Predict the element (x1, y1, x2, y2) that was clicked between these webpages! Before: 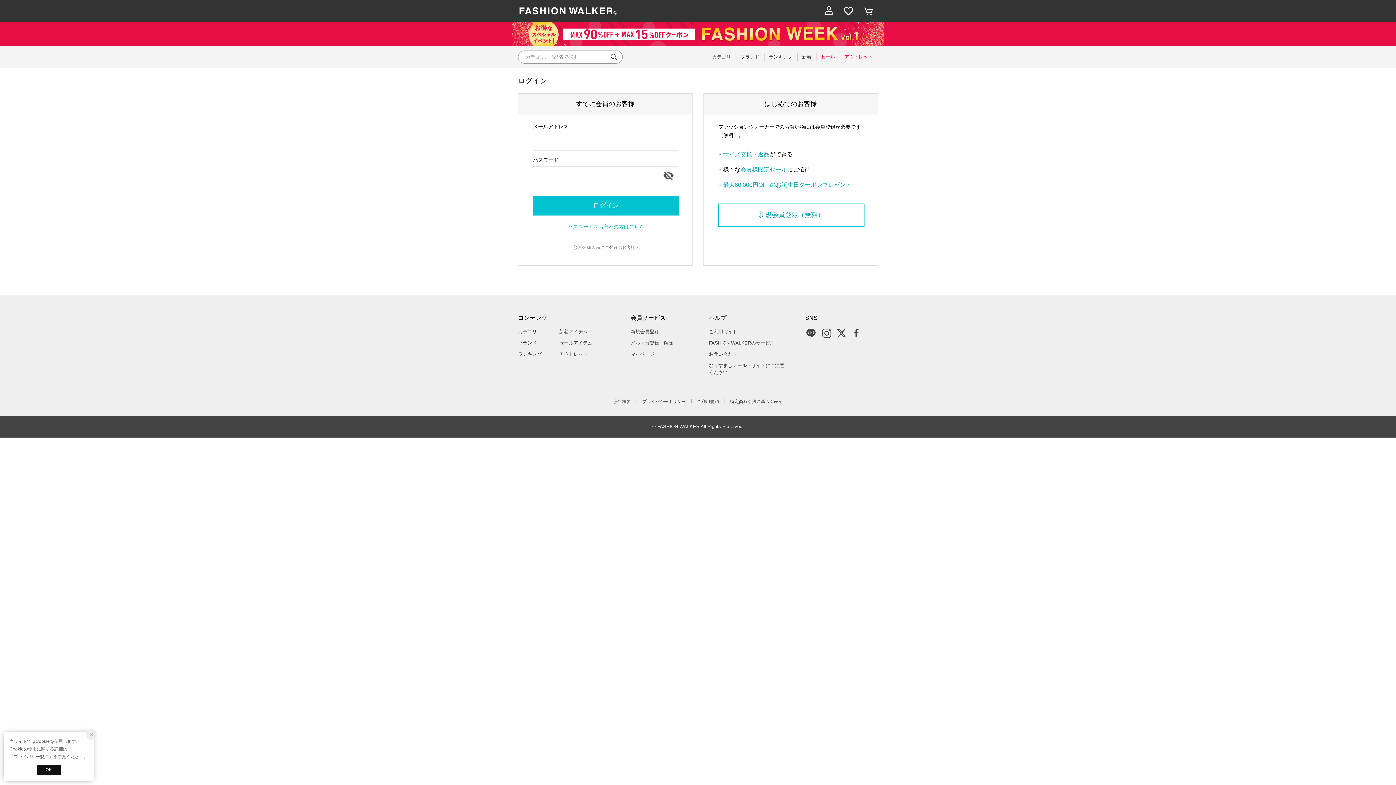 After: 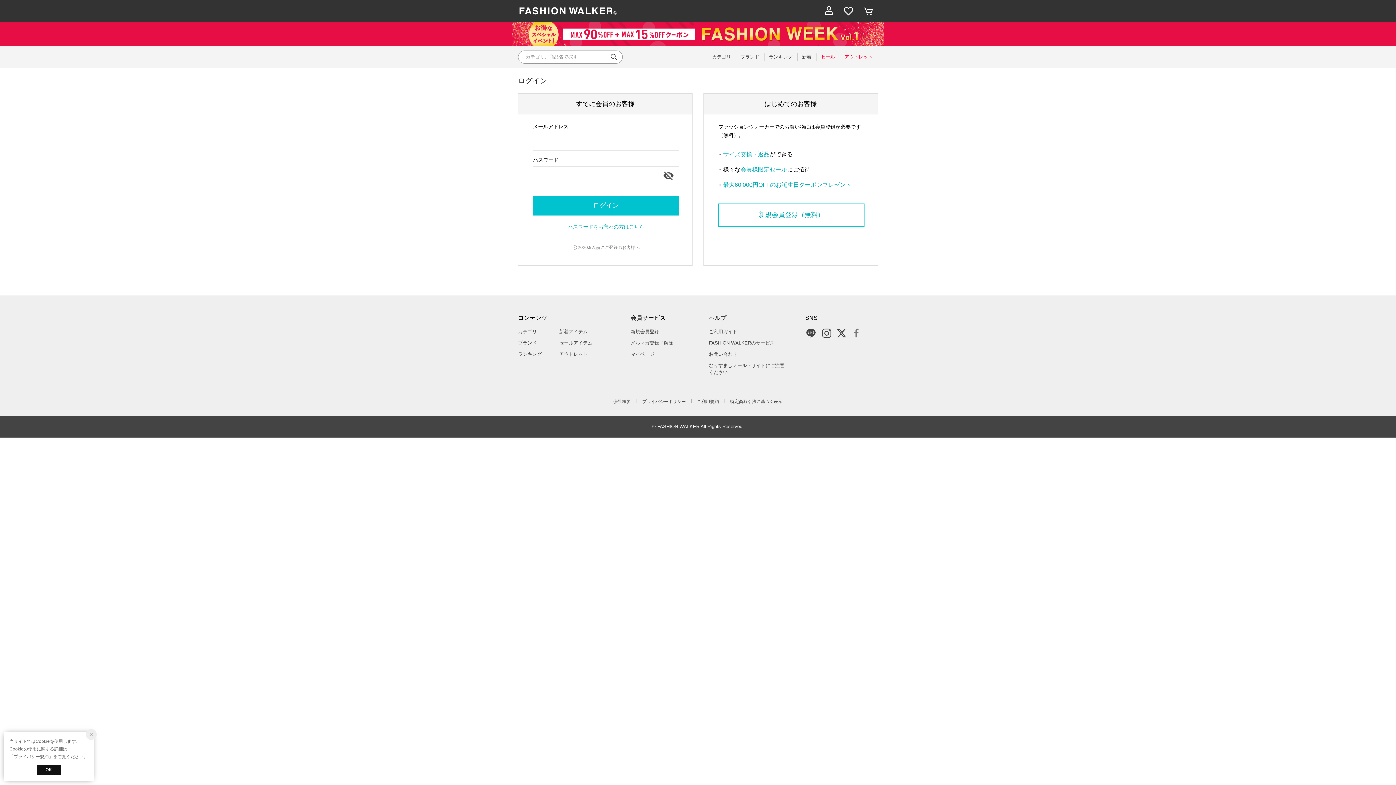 Action: bbox: (851, 328, 861, 338) label: Facebook